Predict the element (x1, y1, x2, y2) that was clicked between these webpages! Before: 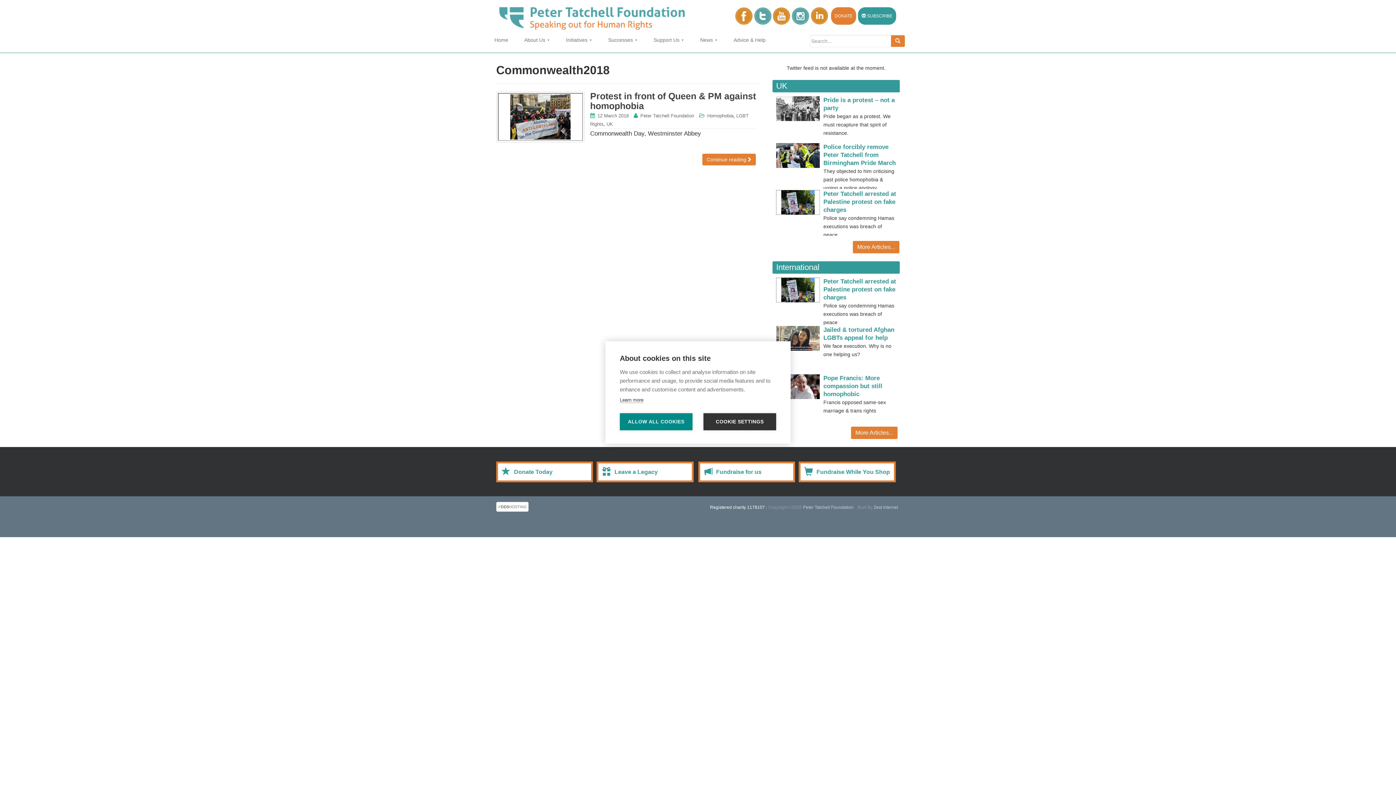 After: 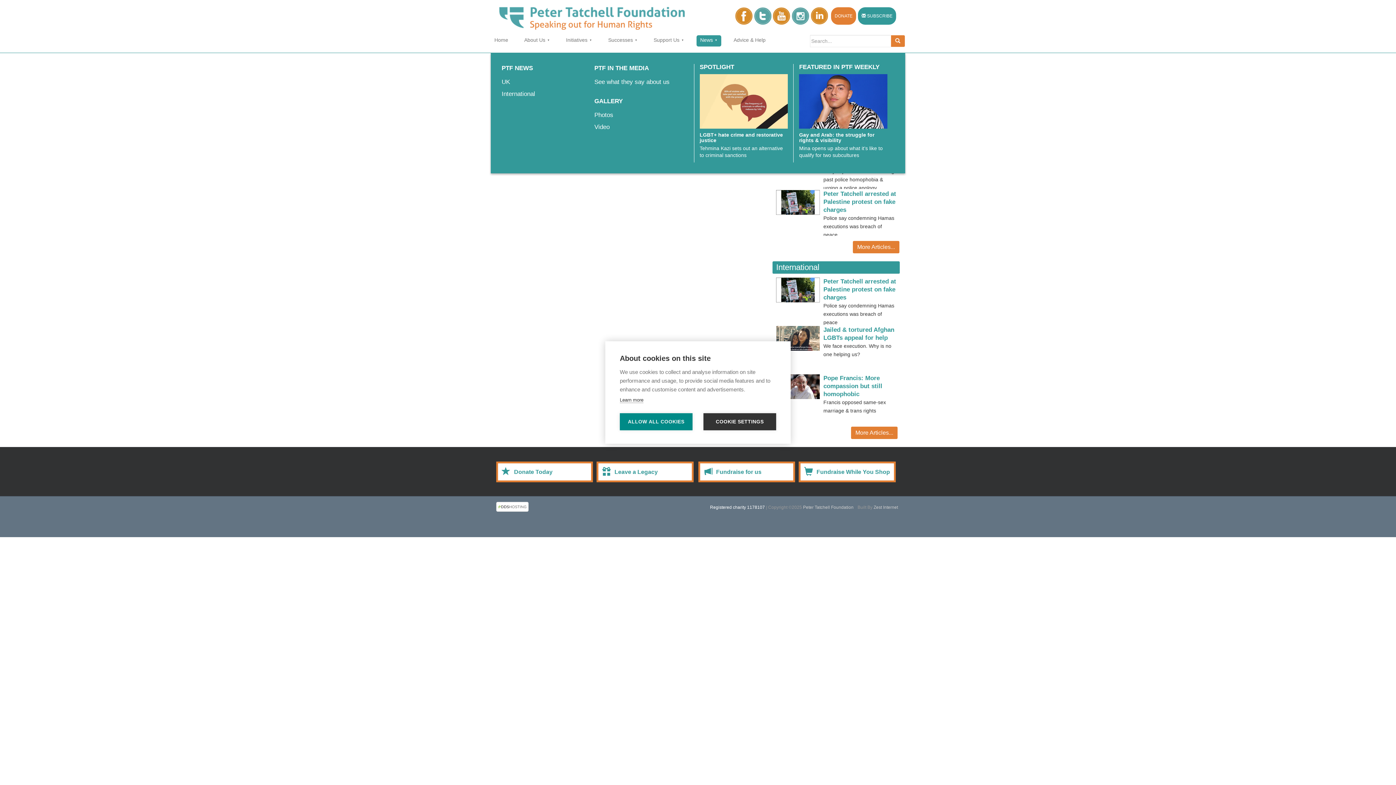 Action: label: News bbox: (696, 35, 721, 44)